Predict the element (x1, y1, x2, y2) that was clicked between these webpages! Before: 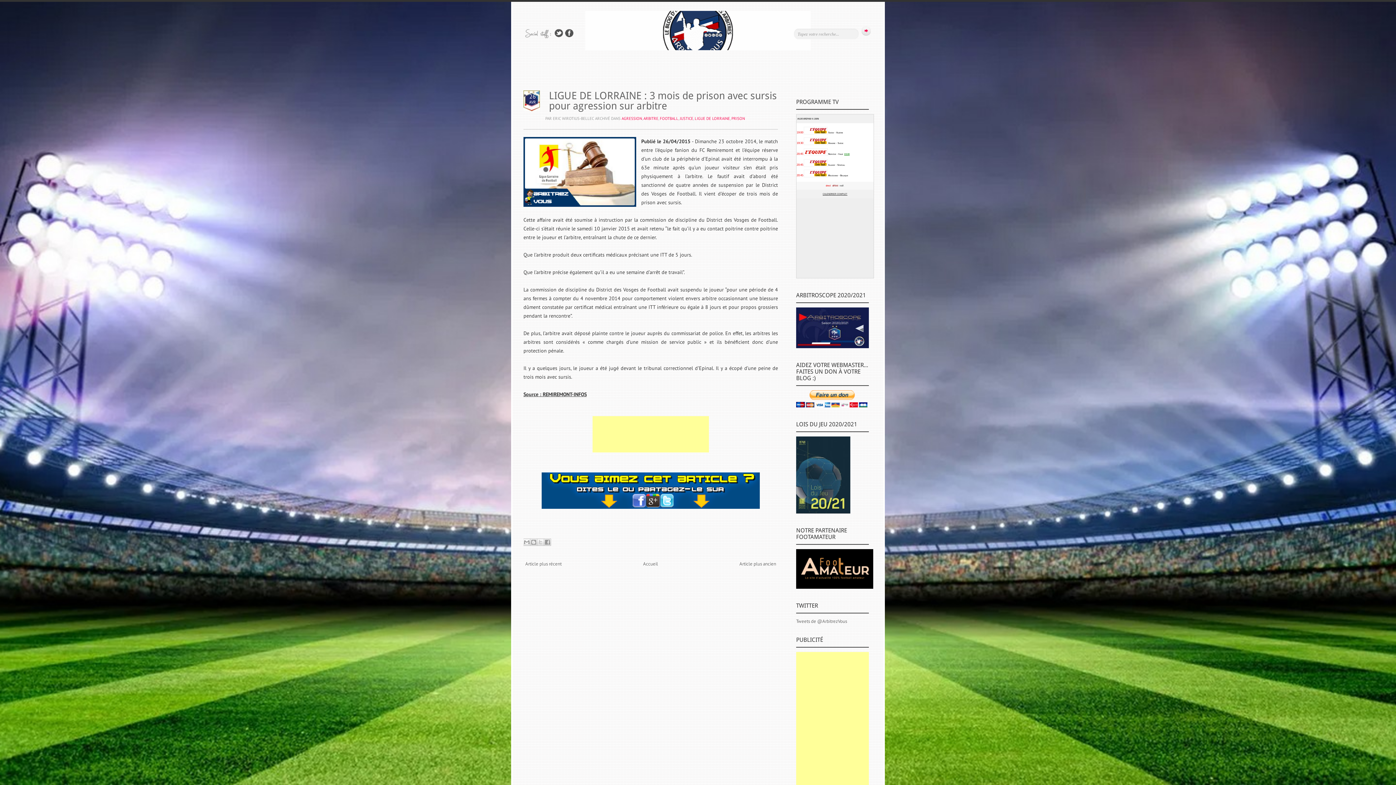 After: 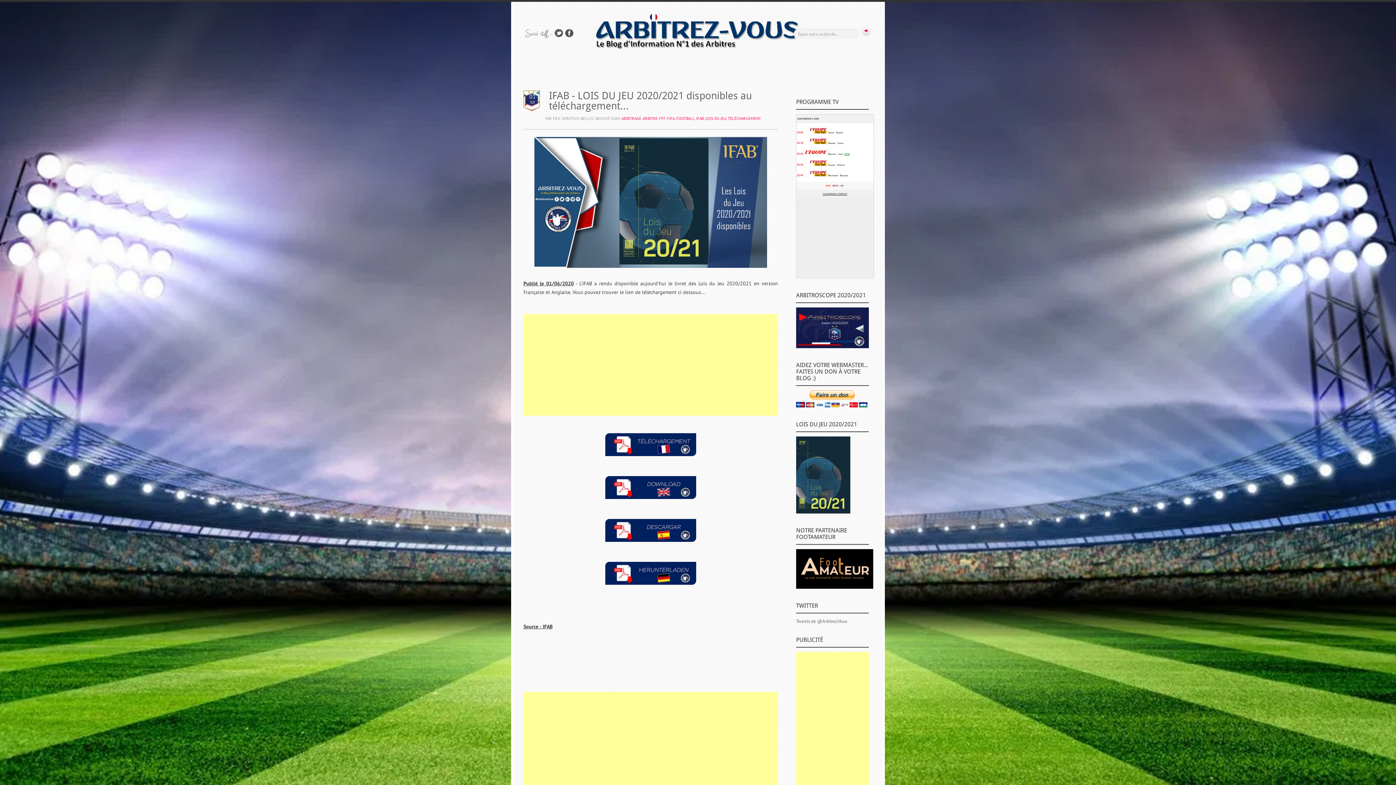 Action: bbox: (796, 509, 850, 515)